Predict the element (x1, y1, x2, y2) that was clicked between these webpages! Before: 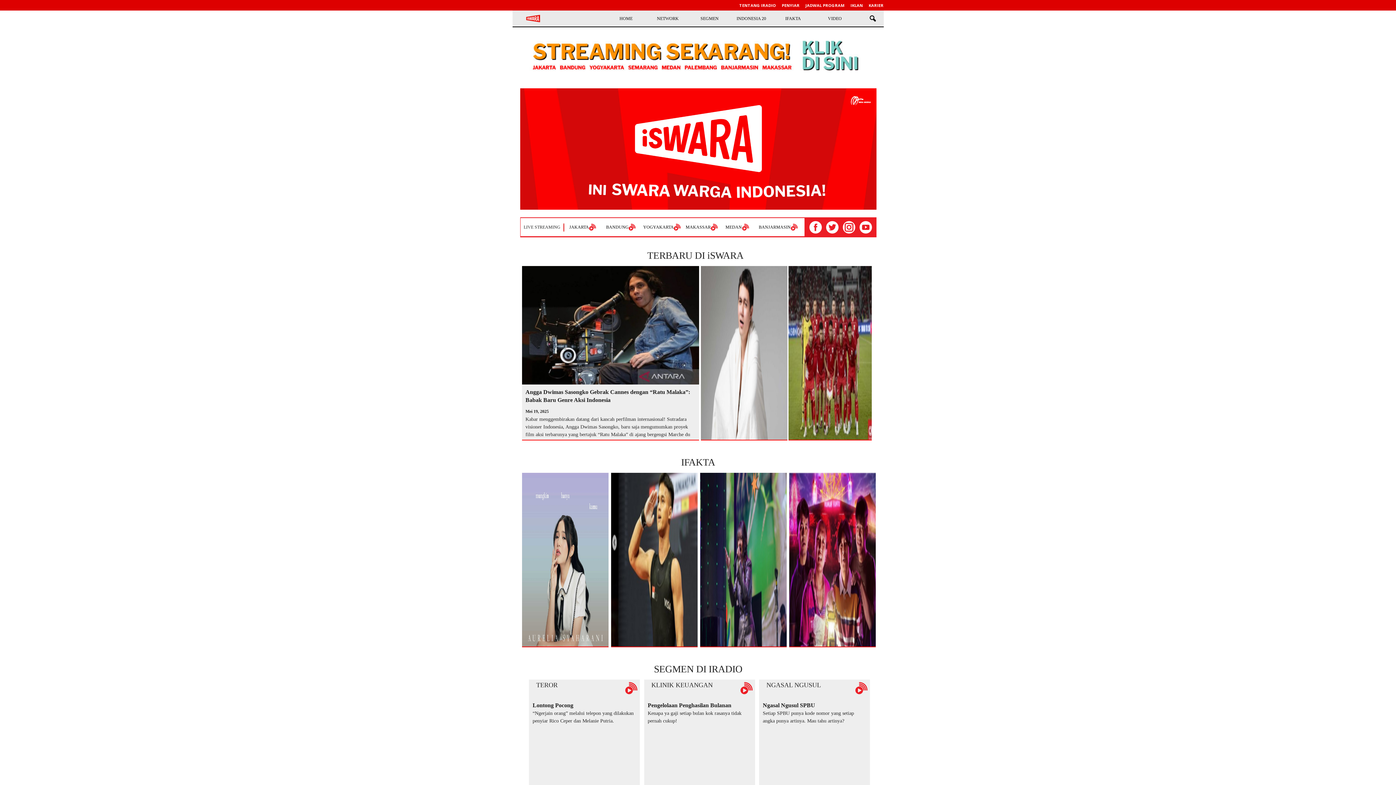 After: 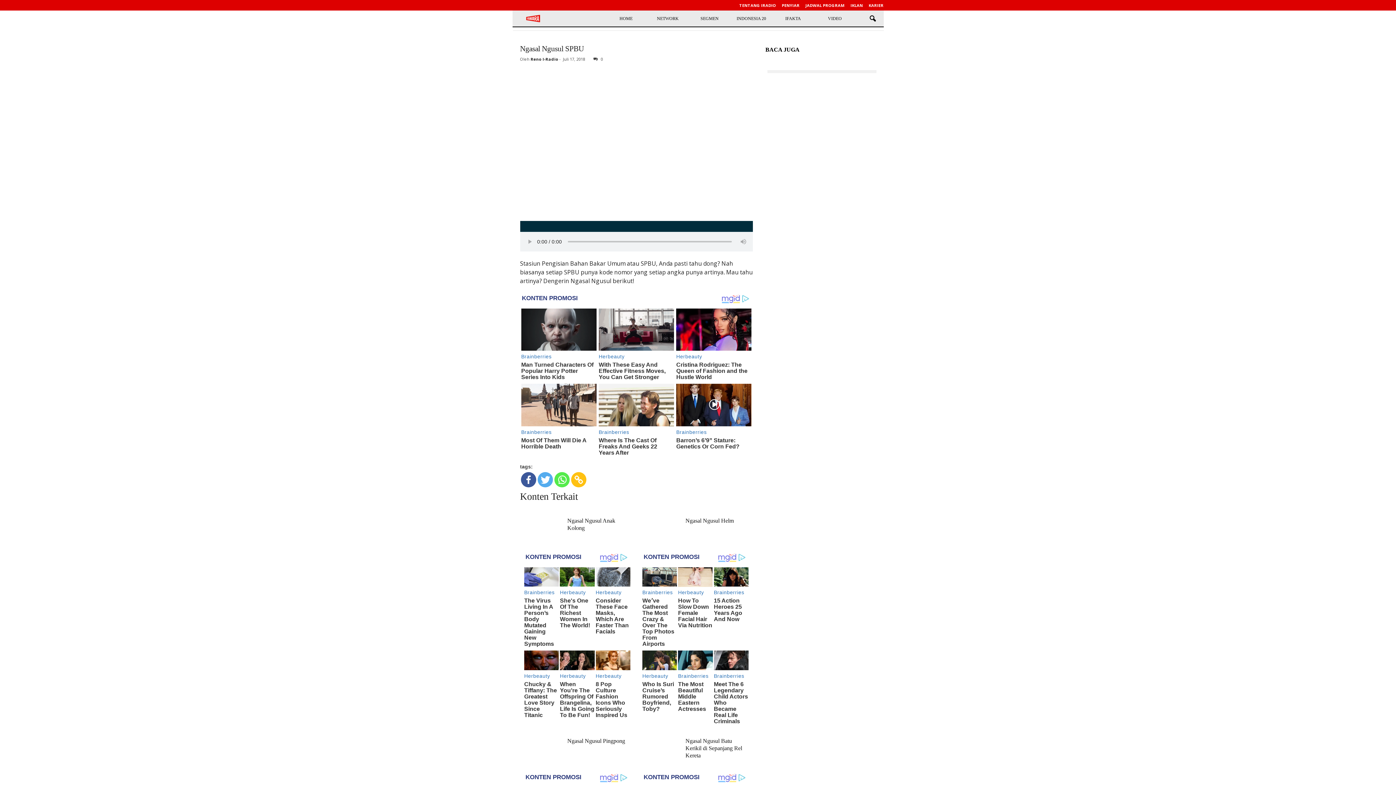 Action: label: Ngasal Ngusul SPBU bbox: (763, 702, 815, 708)